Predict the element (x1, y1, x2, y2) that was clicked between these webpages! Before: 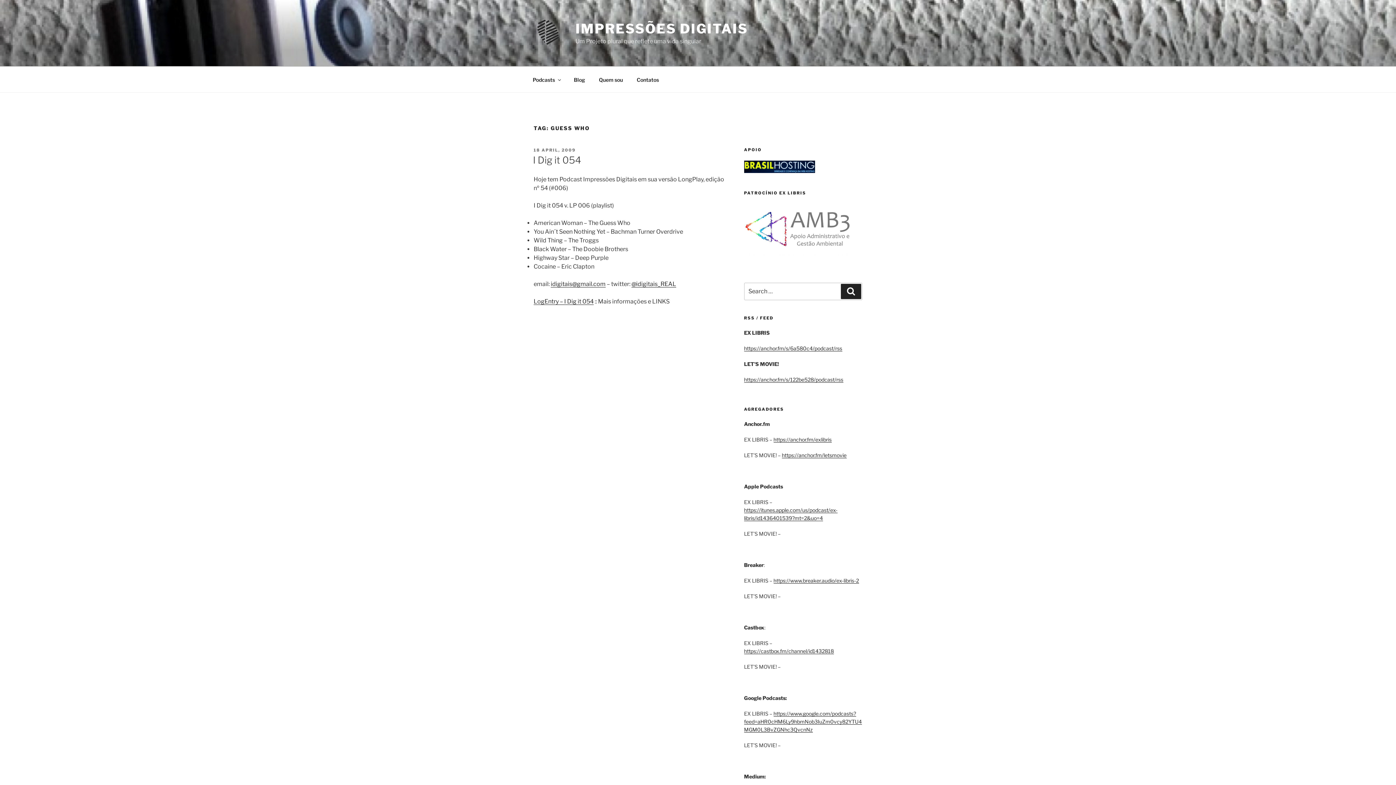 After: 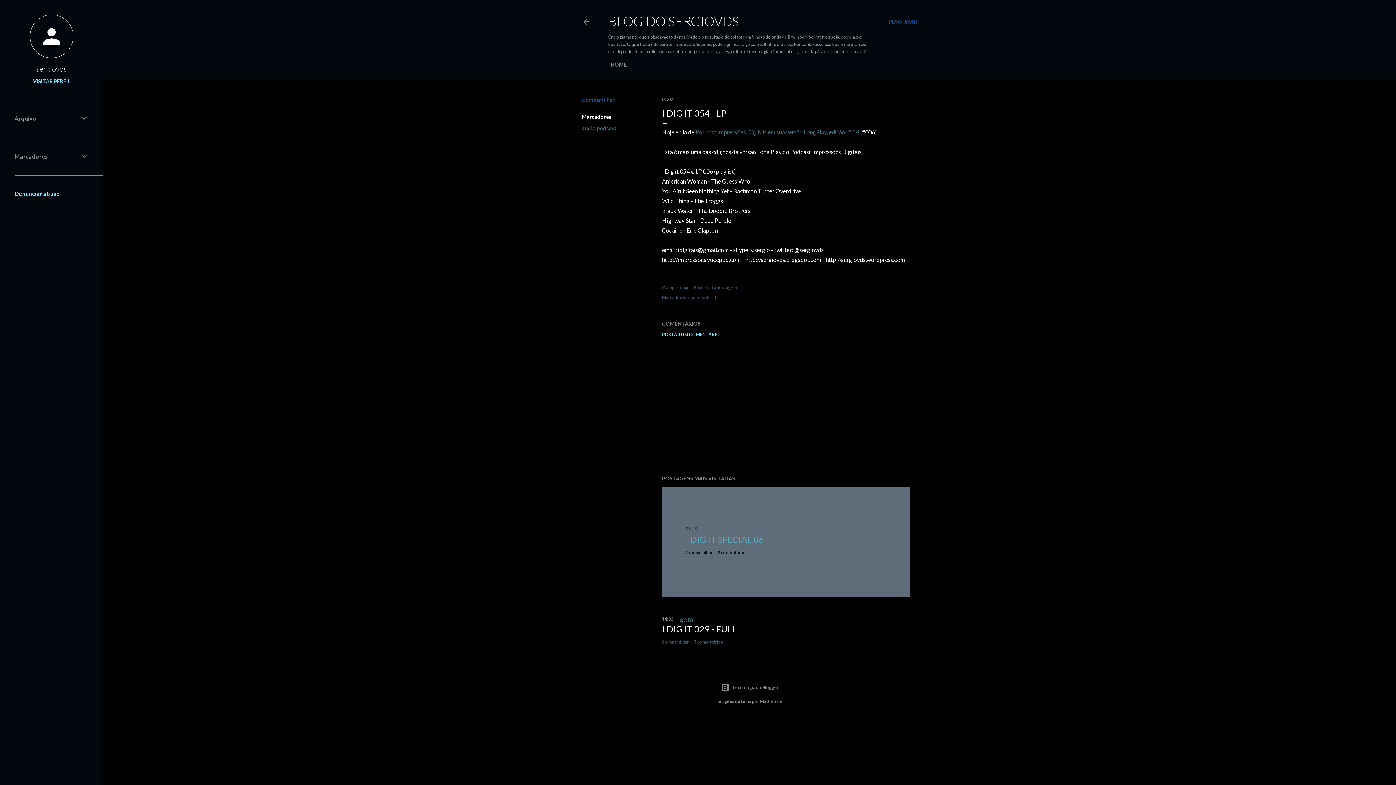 Action: bbox: (533, 298, 593, 305) label: LogEntry – I Dig it 054